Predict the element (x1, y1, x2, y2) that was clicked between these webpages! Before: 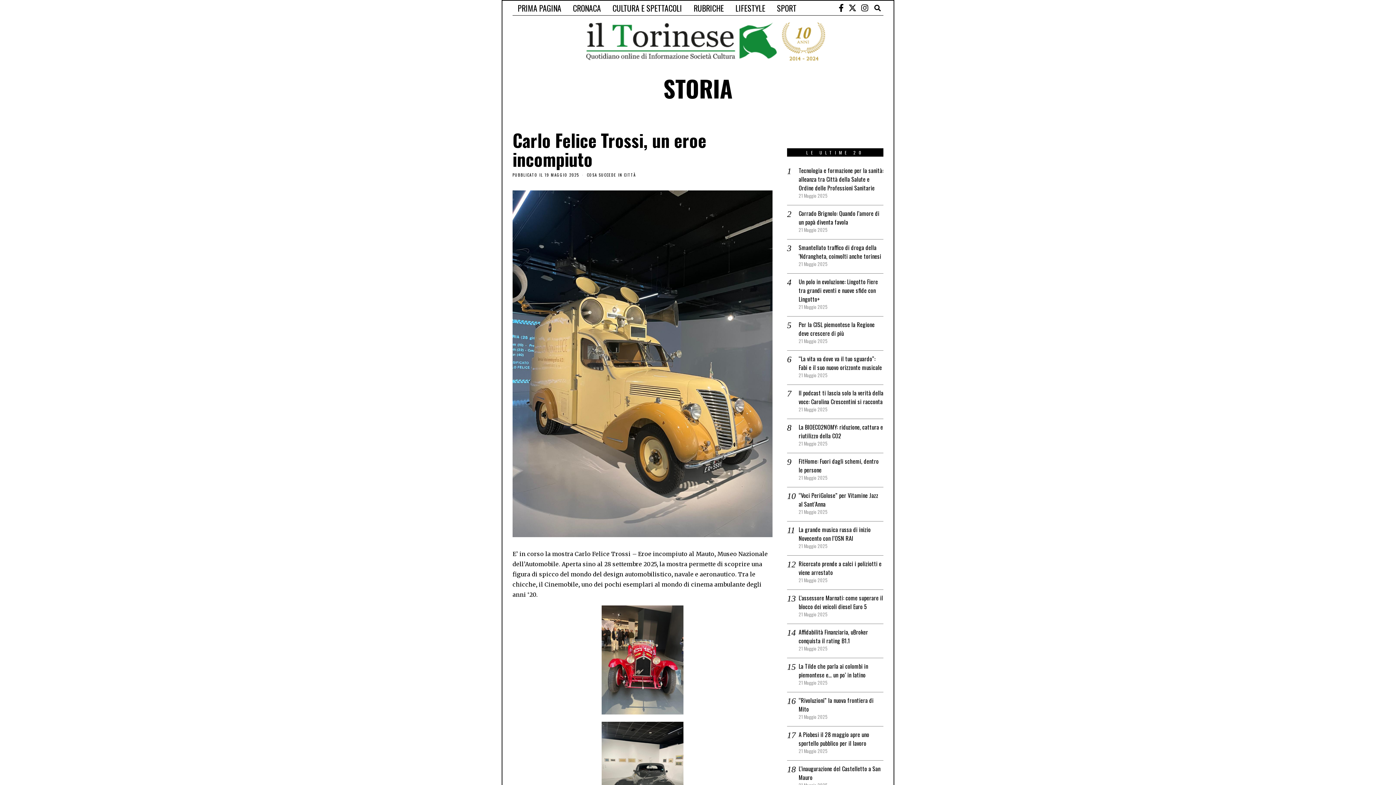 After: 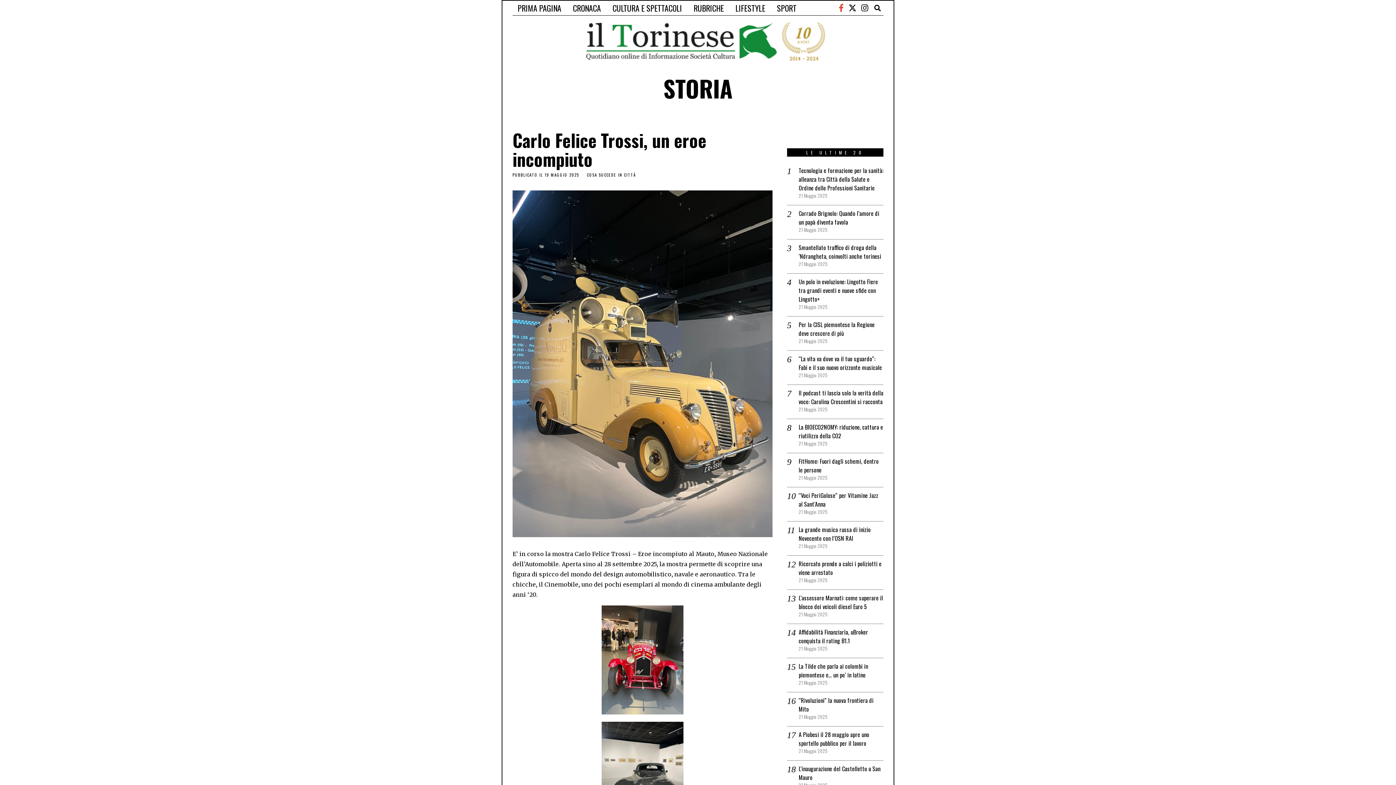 Action: bbox: (837, 3, 845, 12)